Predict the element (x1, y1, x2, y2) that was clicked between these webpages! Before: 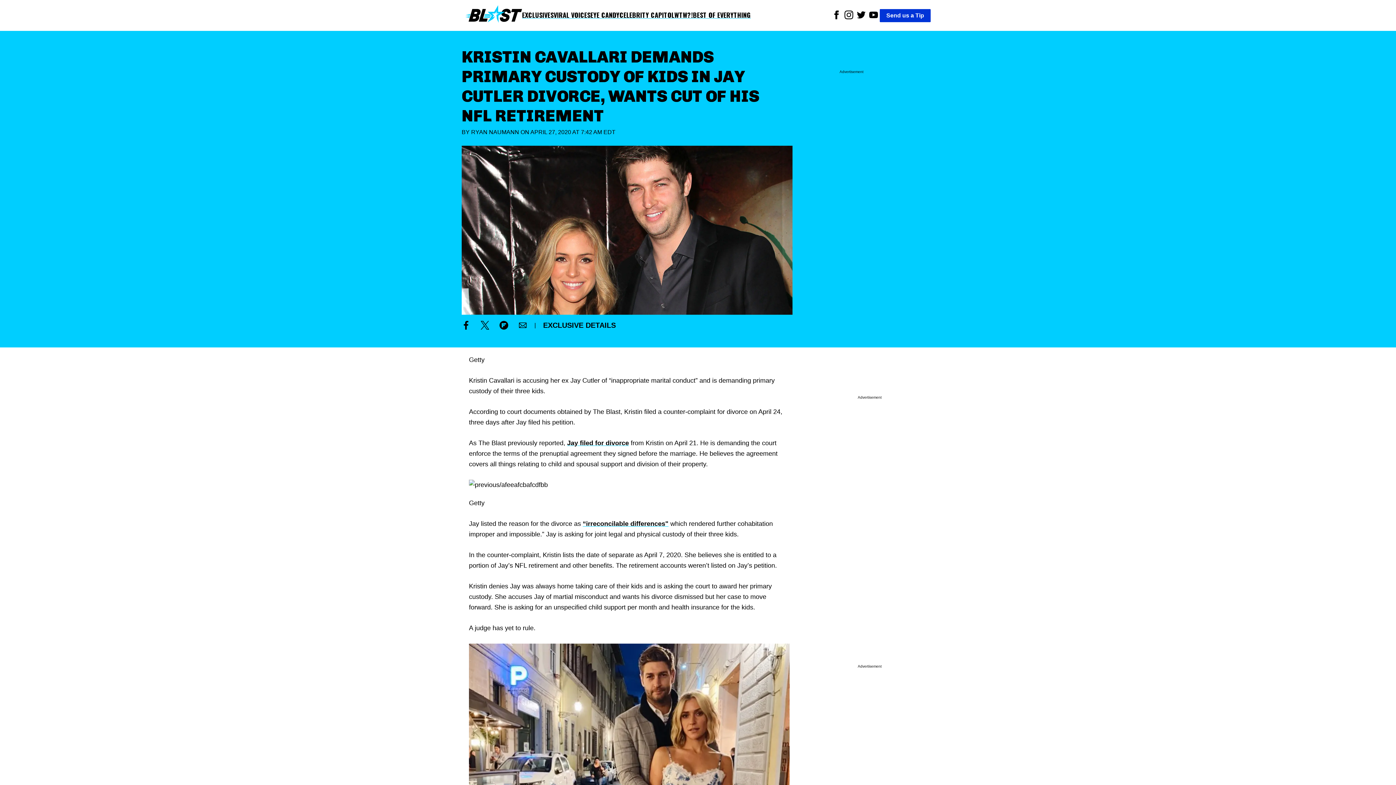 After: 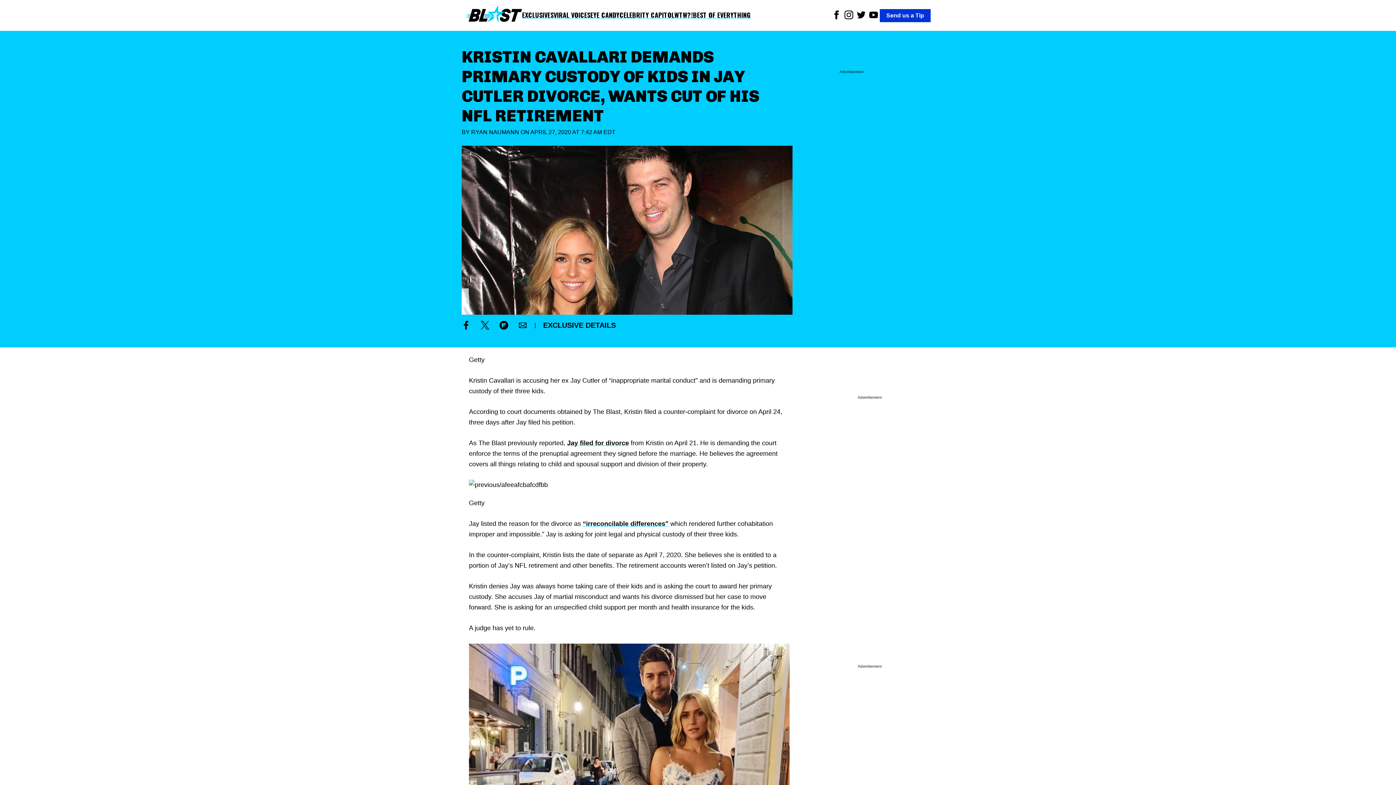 Action: bbox: (518, 321, 527, 329)